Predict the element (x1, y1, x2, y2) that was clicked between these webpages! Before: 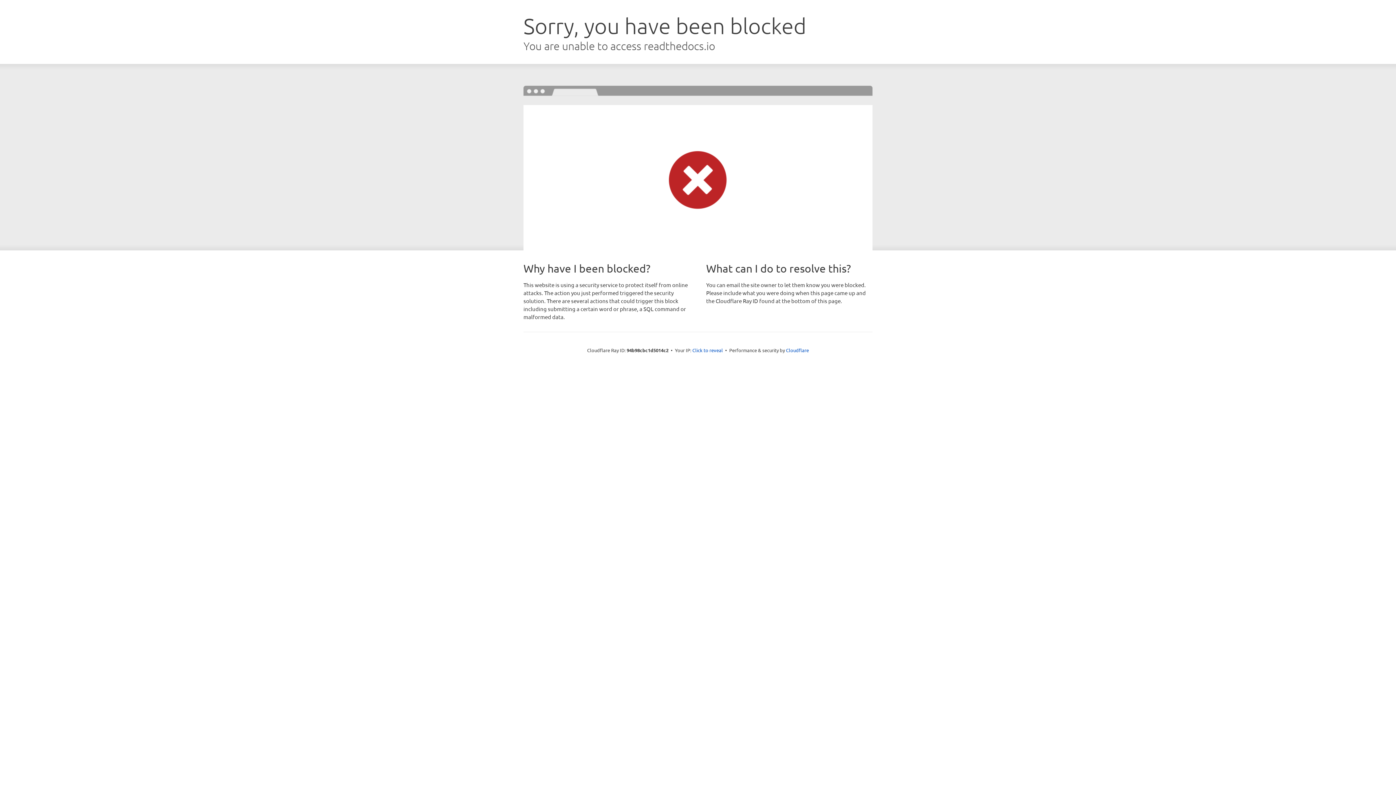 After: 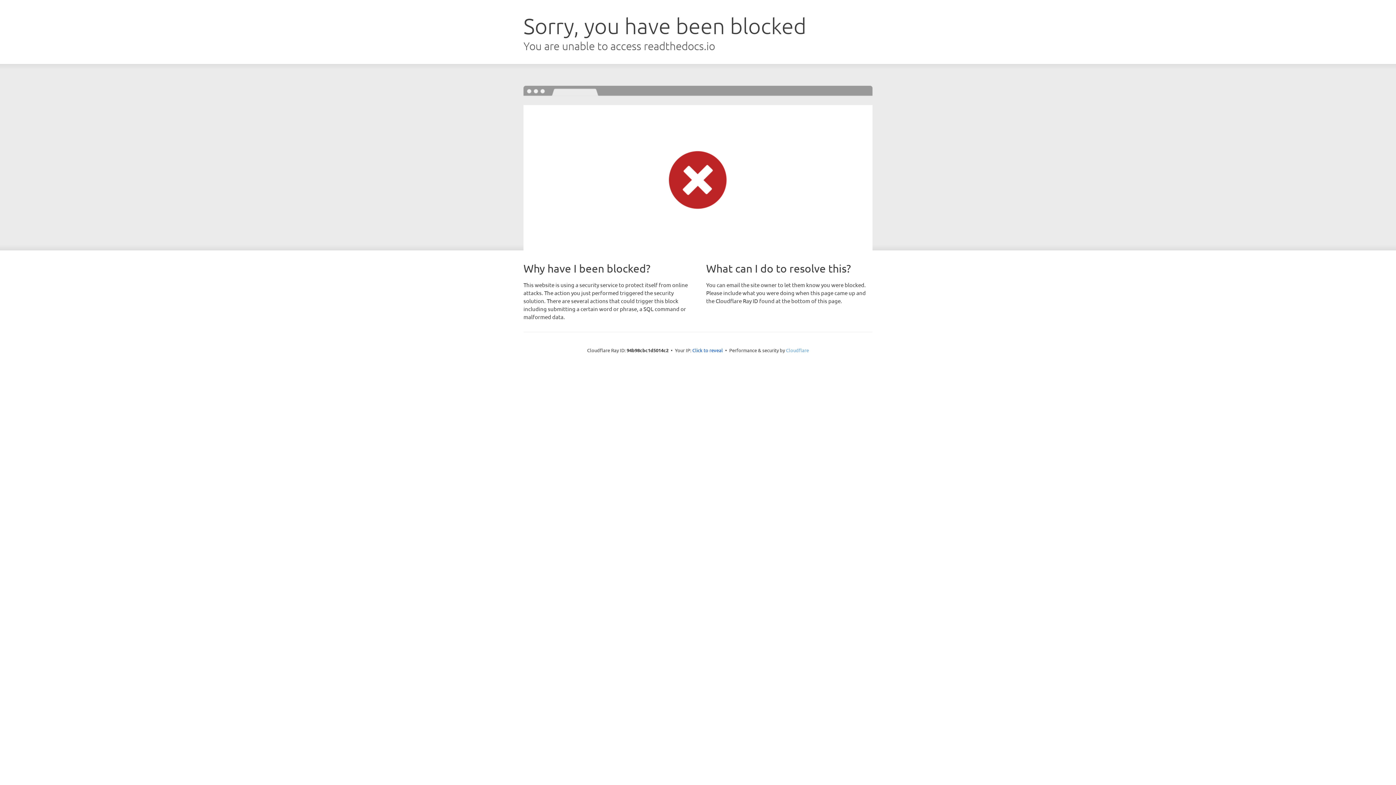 Action: bbox: (786, 347, 809, 353) label: Cloudflare